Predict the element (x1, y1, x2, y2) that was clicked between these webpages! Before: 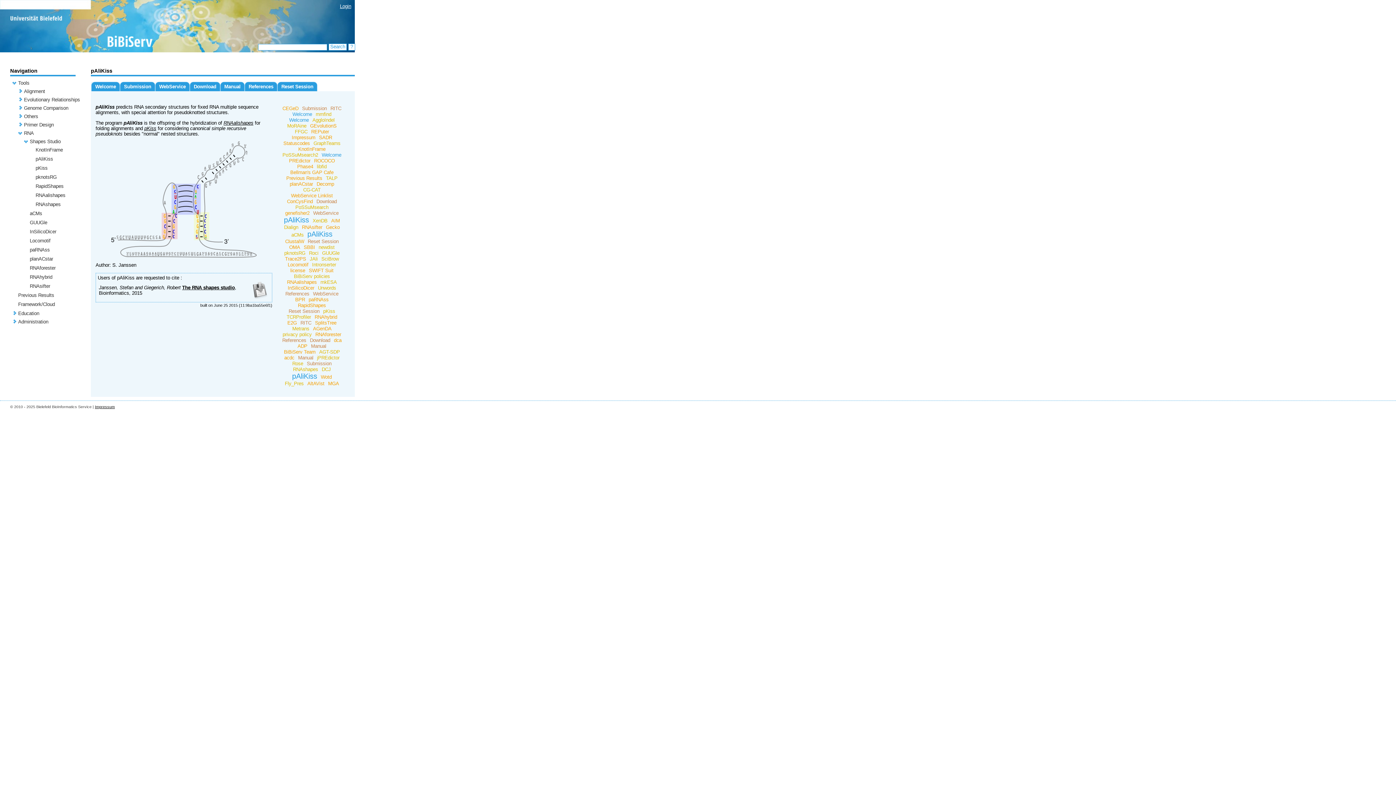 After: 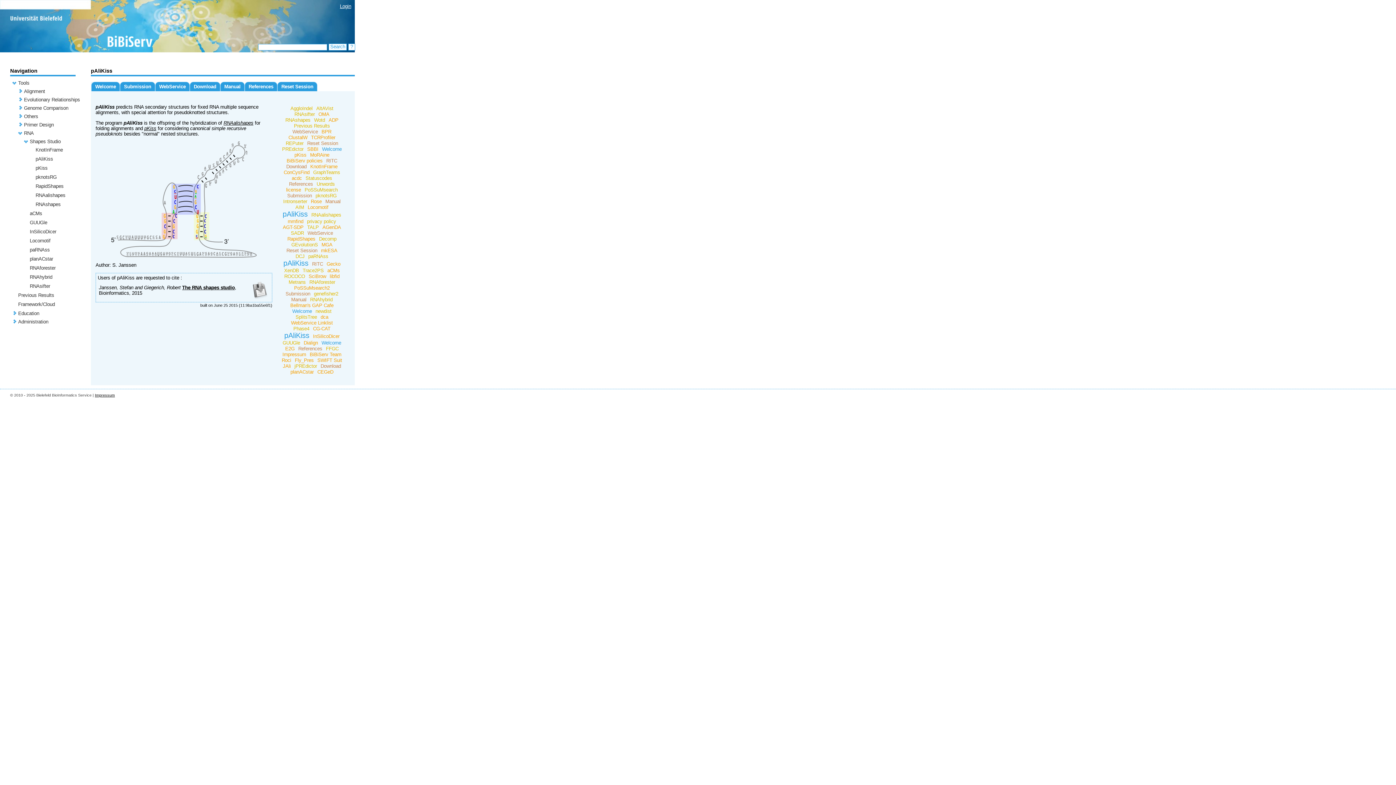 Action: bbox: (320, 152, 343, 157) label: Welcome